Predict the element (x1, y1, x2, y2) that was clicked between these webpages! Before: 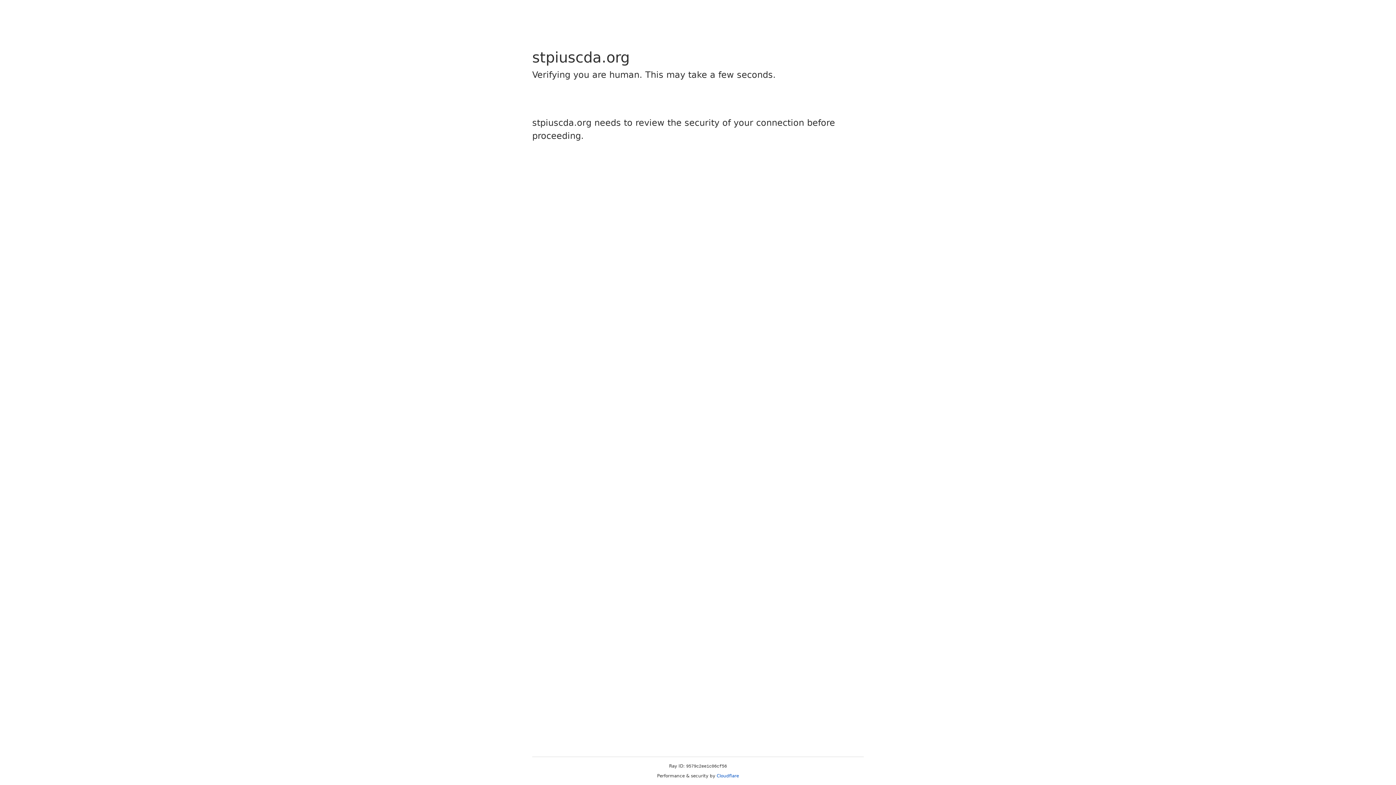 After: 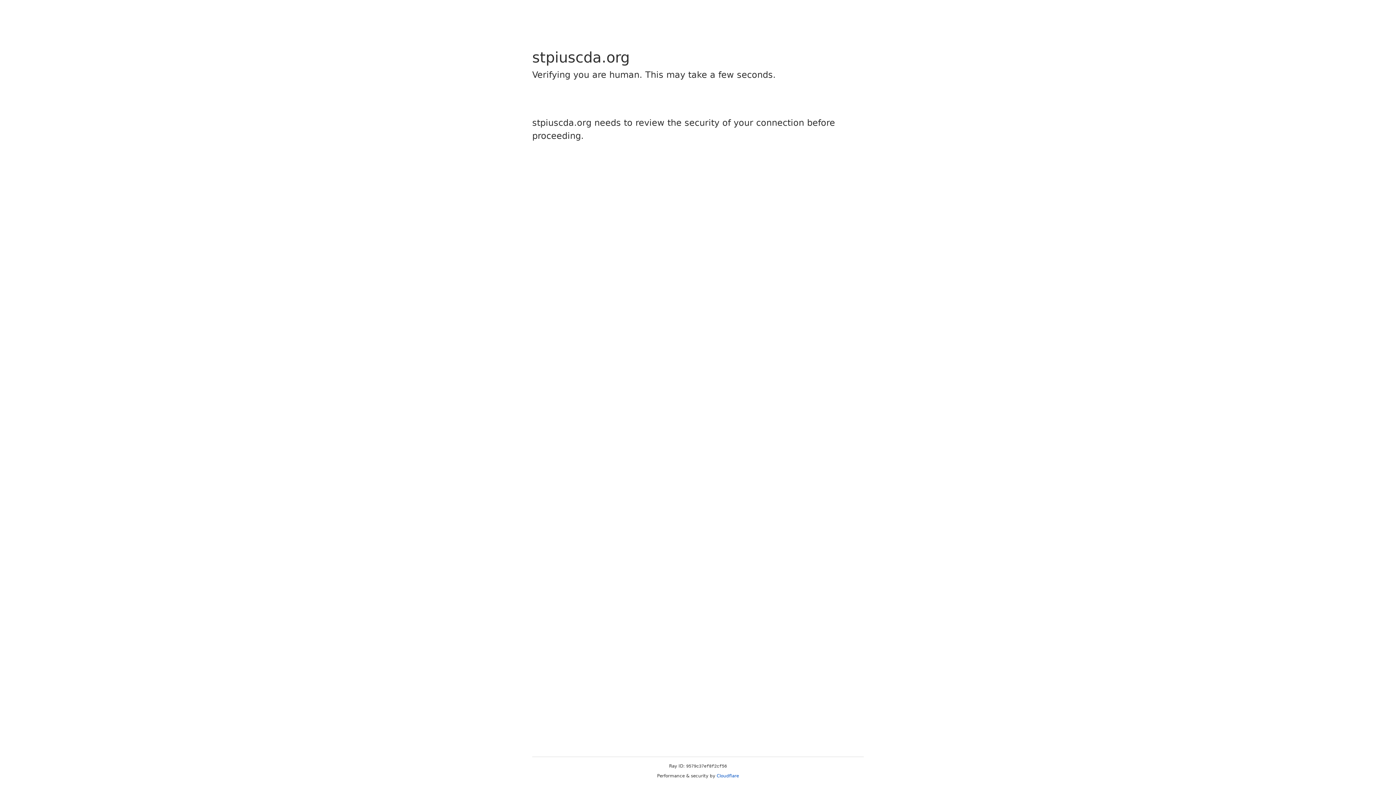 Action: bbox: (716, 773, 739, 778) label: Cloudflare